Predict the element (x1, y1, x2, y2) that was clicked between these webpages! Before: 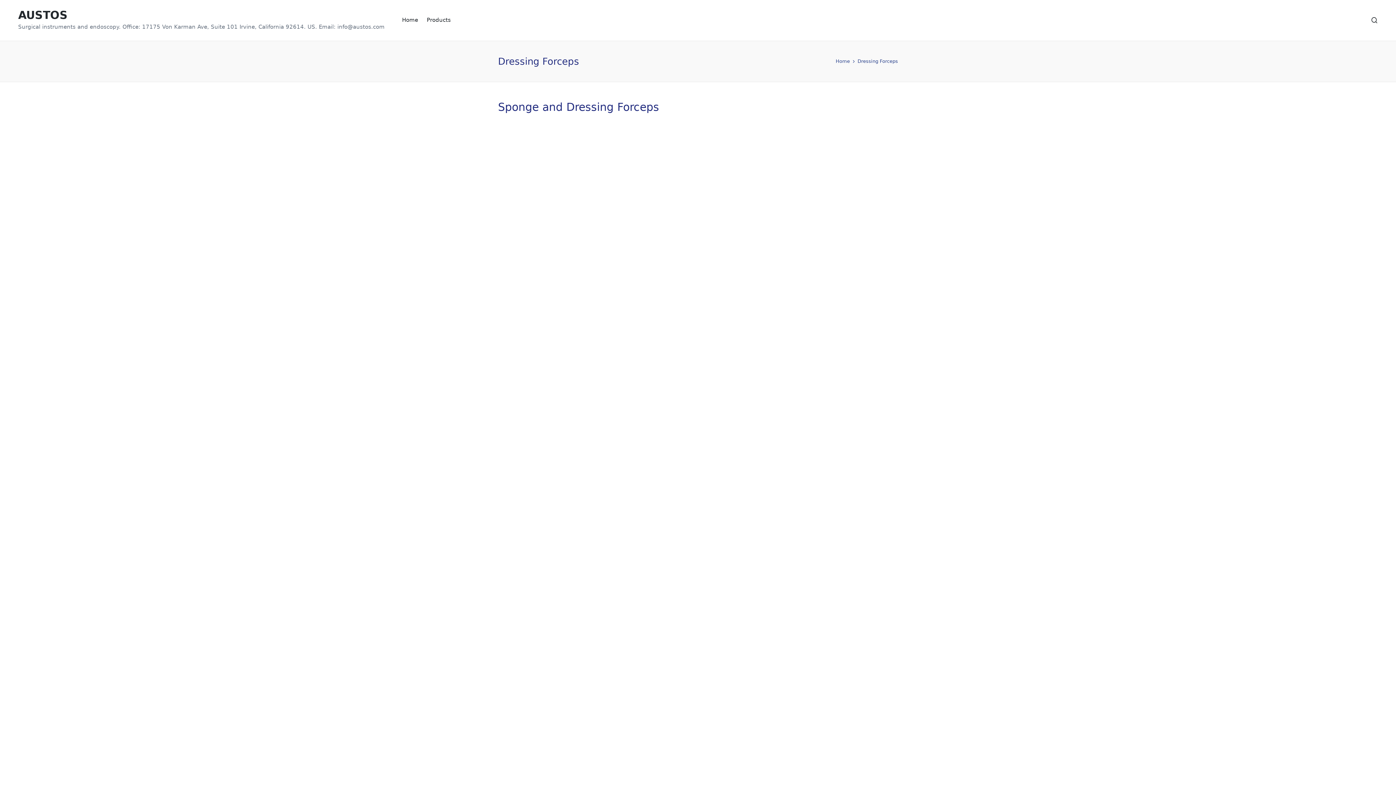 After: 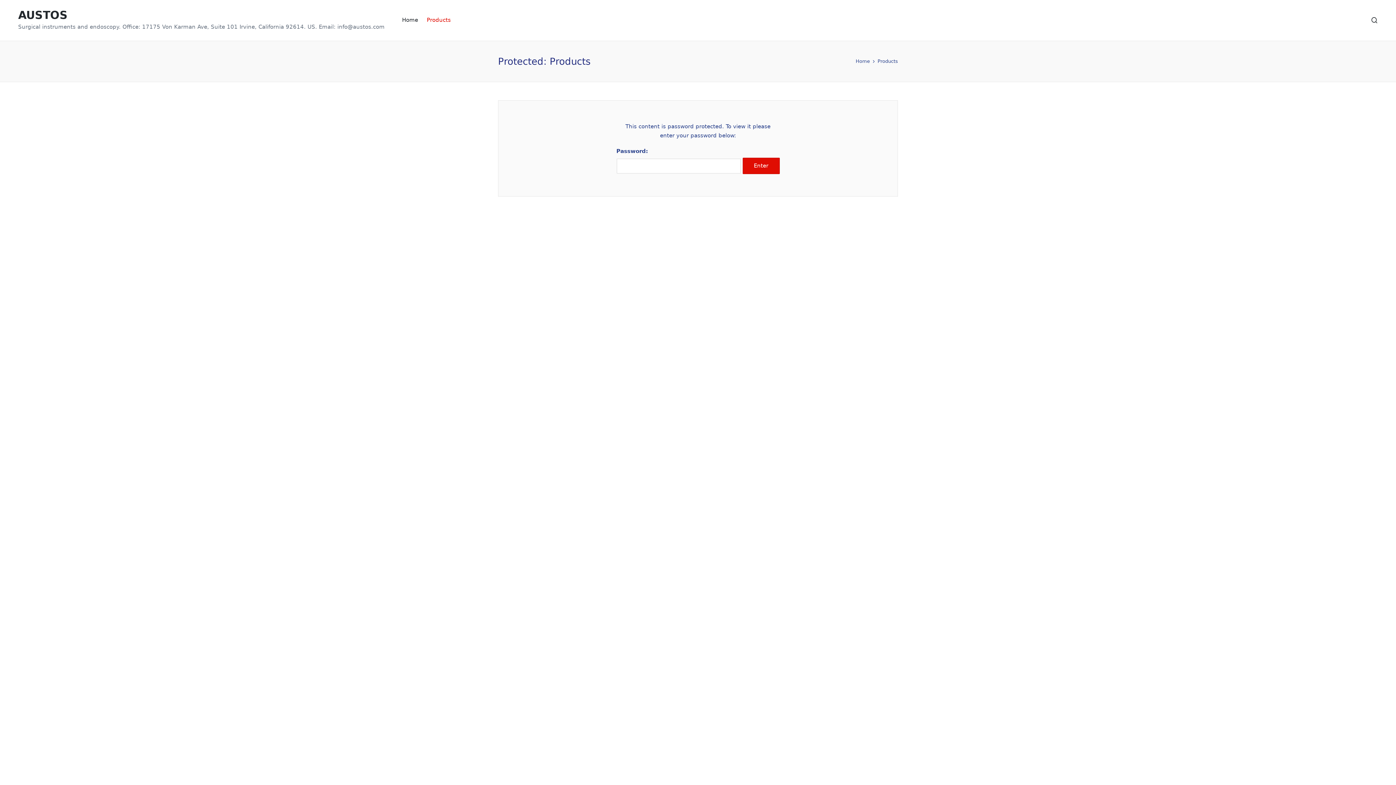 Action: label: Products bbox: (426, 15, 450, 24)